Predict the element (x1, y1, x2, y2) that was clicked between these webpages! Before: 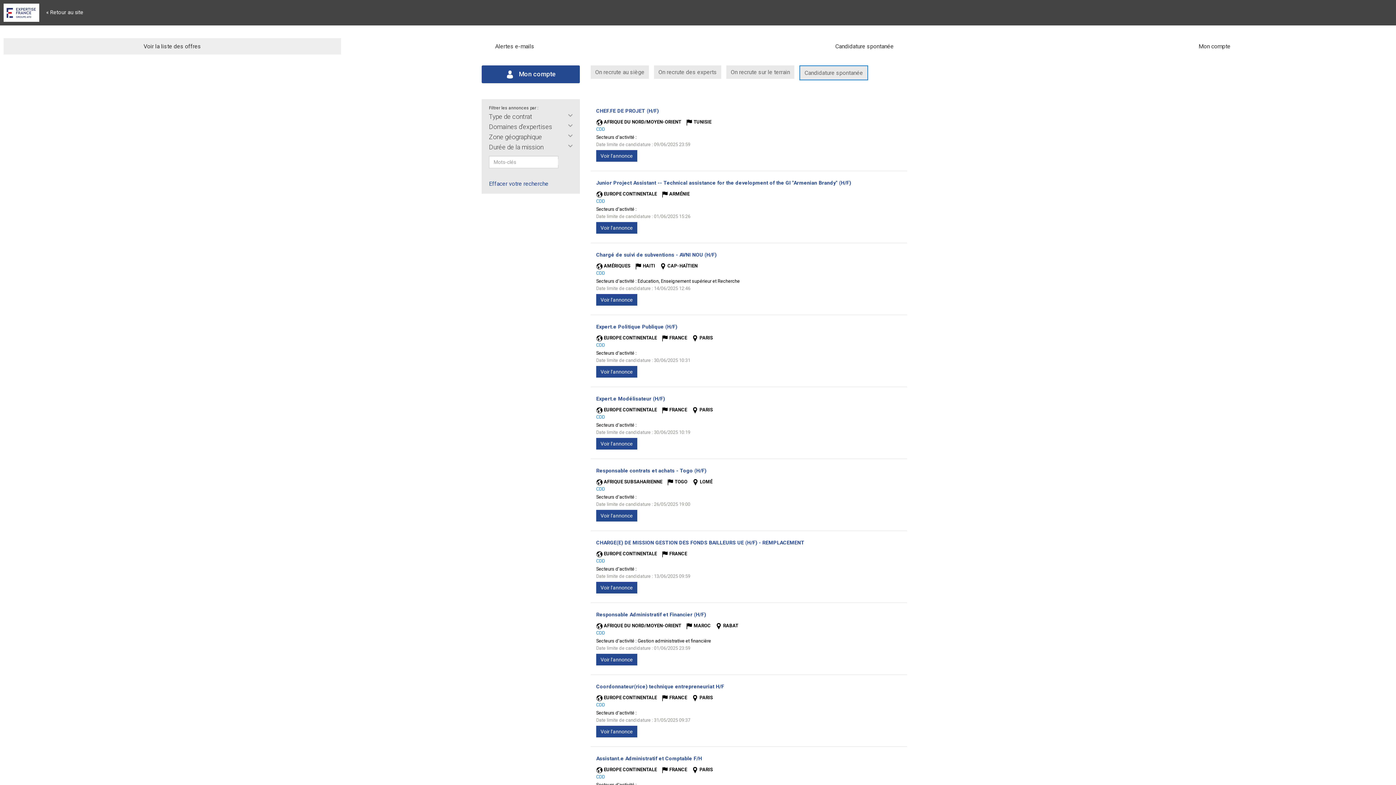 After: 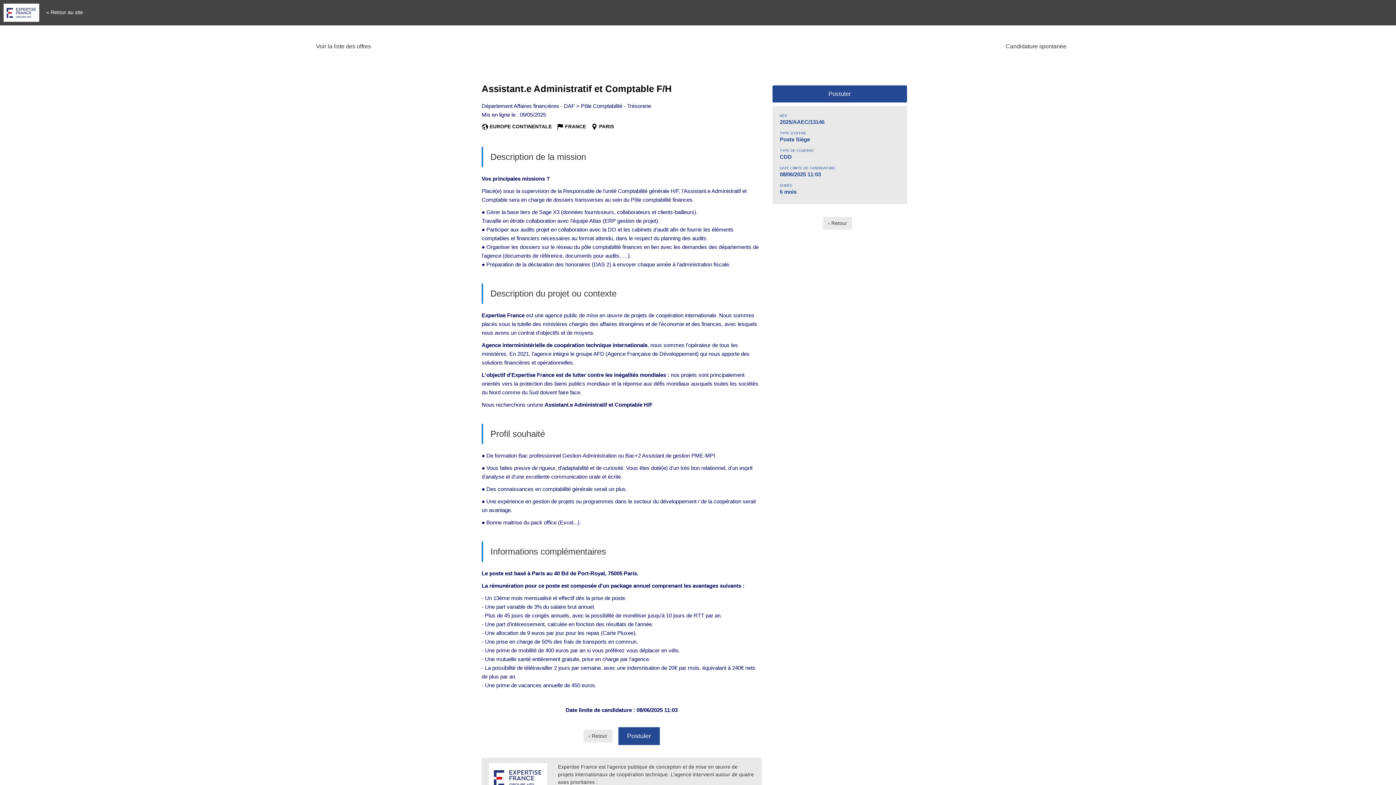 Action: label: Assistant.e Administratif et Comptable F/H
(Nouvelle fenêtre) bbox: (596, 756, 901, 764)